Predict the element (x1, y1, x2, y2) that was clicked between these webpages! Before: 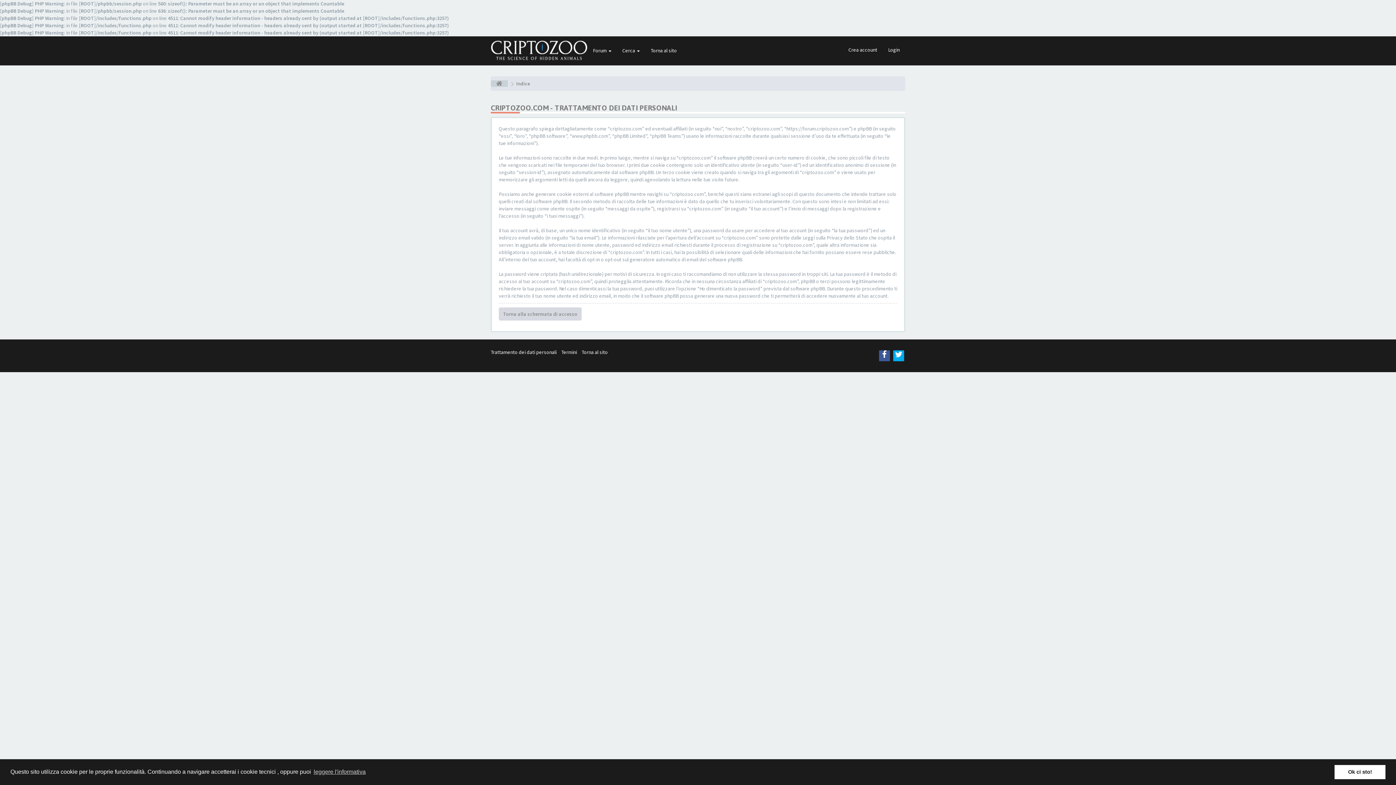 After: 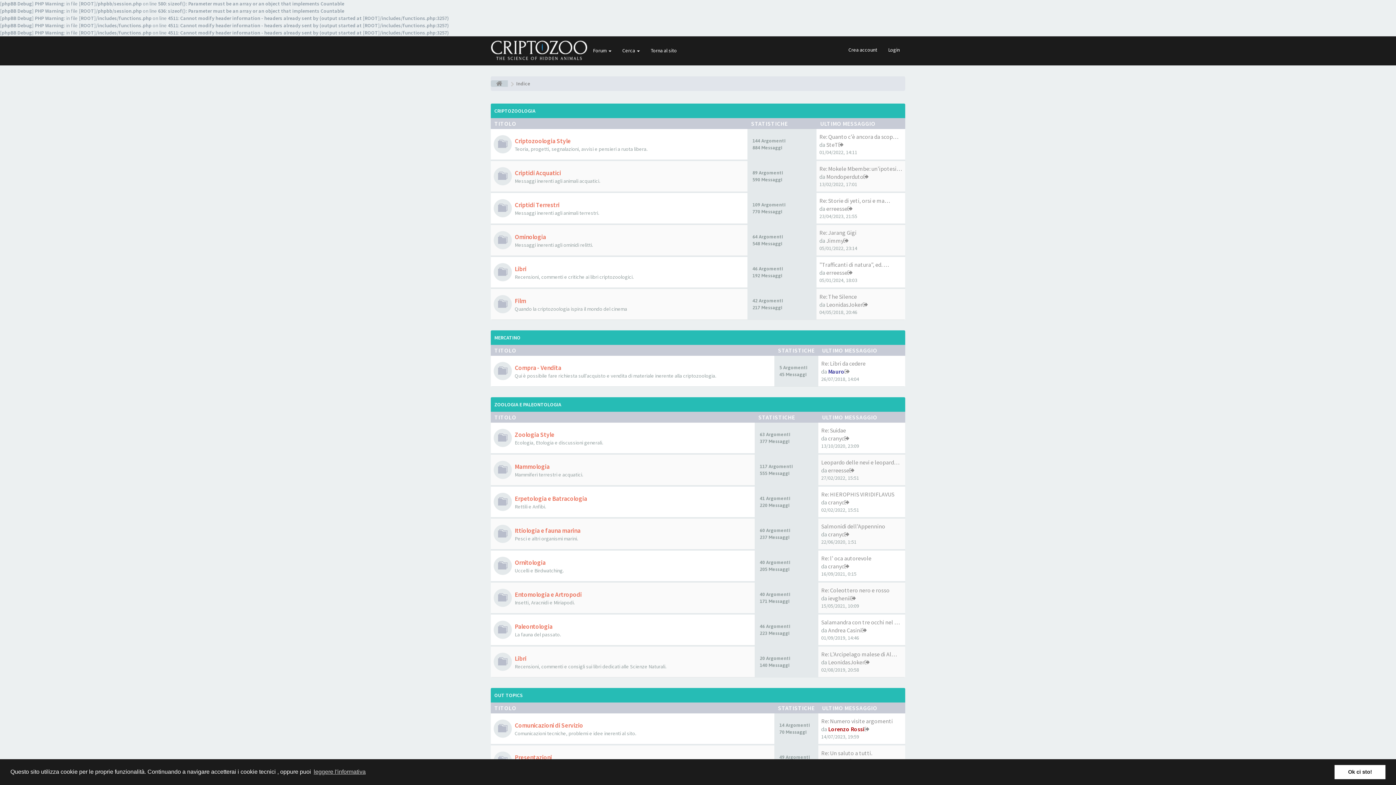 Action: bbox: (490, 39, 587, 60)